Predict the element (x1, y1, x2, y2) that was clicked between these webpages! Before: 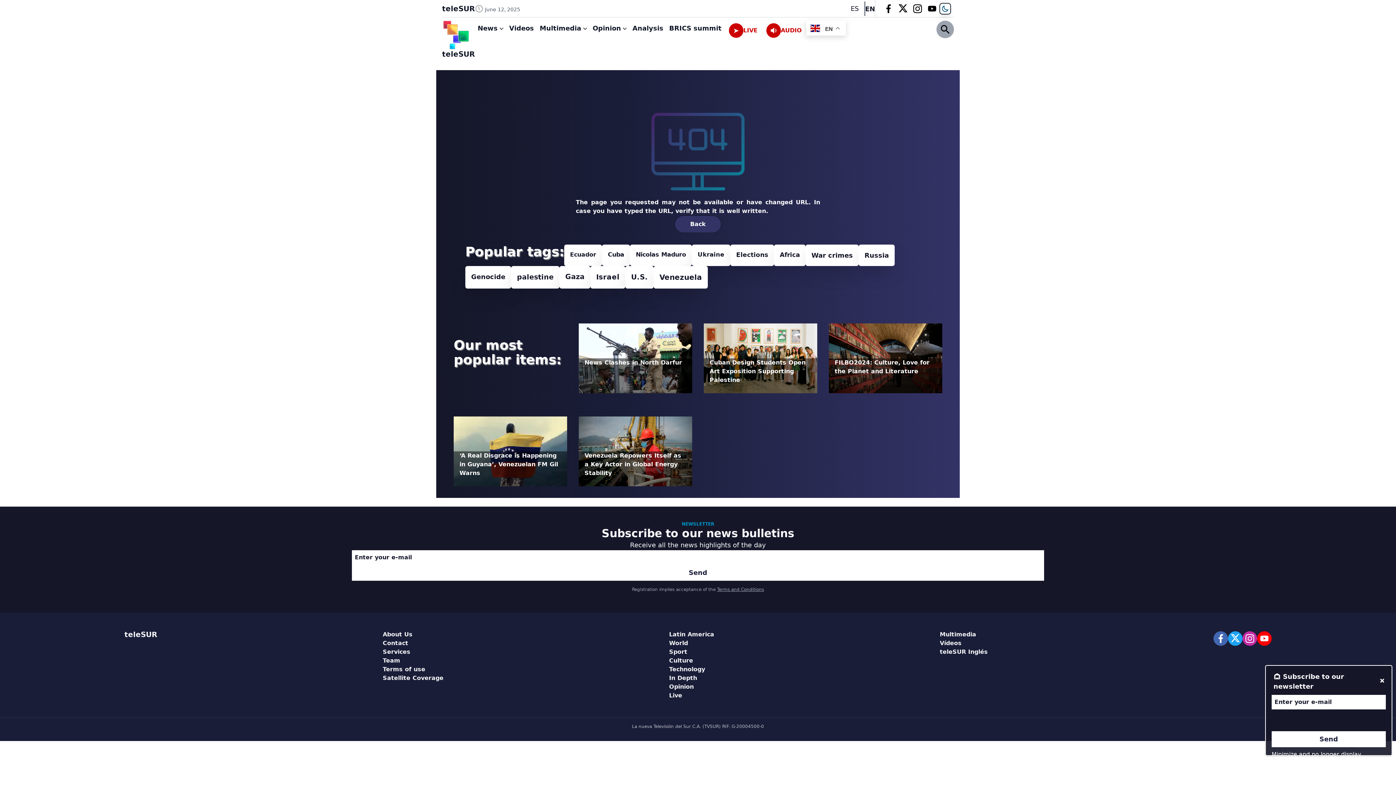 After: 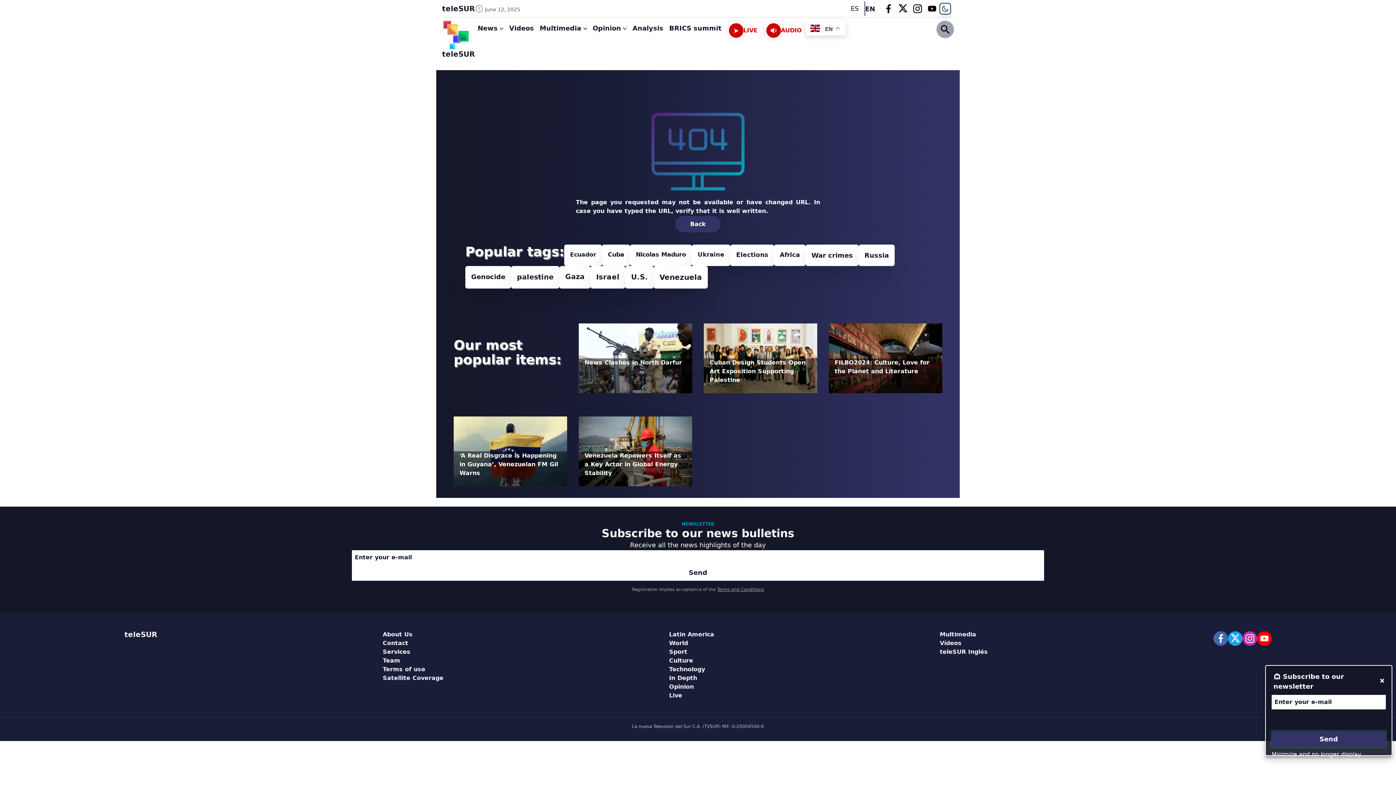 Action: bbox: (1272, 731, 1386, 747) label: Send